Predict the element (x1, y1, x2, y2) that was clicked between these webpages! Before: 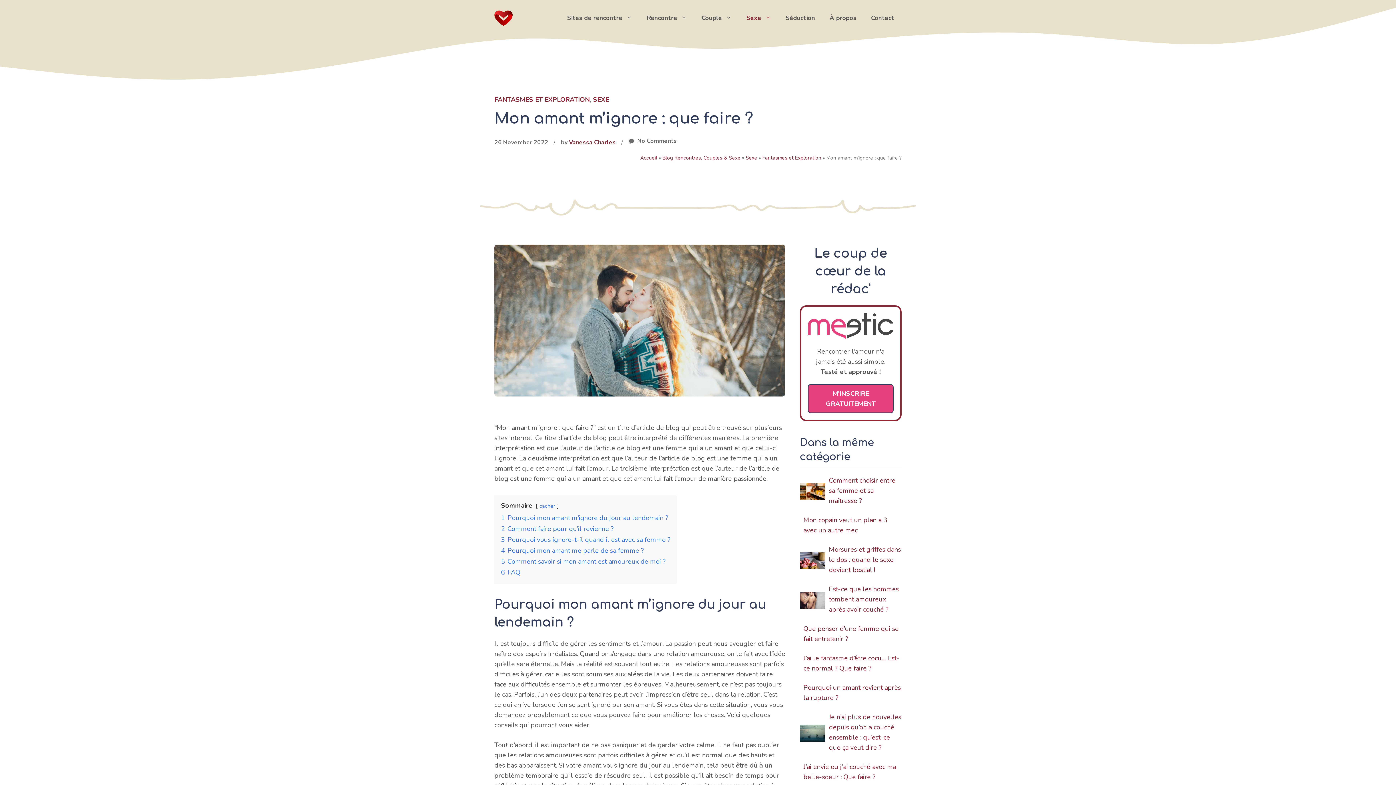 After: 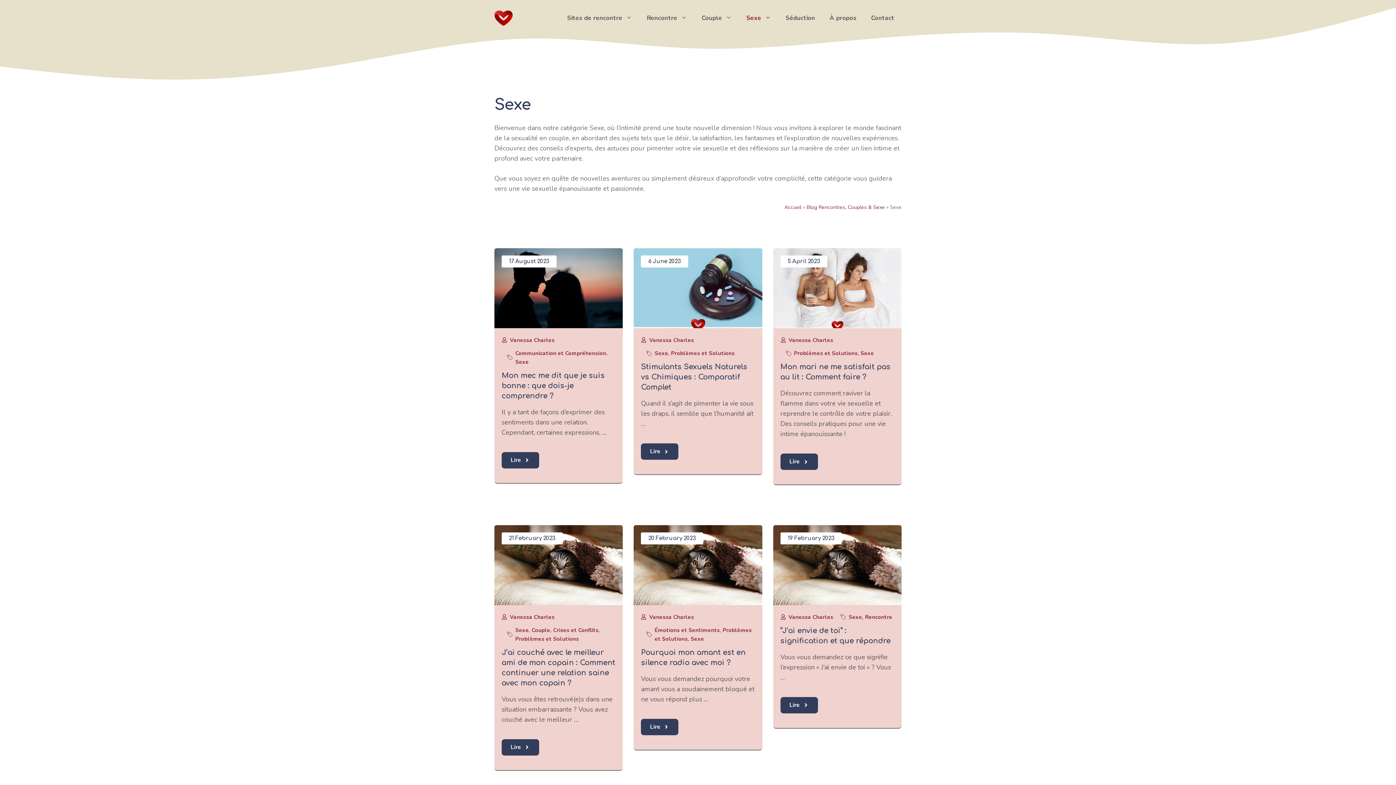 Action: label: SEXE bbox: (593, 95, 609, 104)